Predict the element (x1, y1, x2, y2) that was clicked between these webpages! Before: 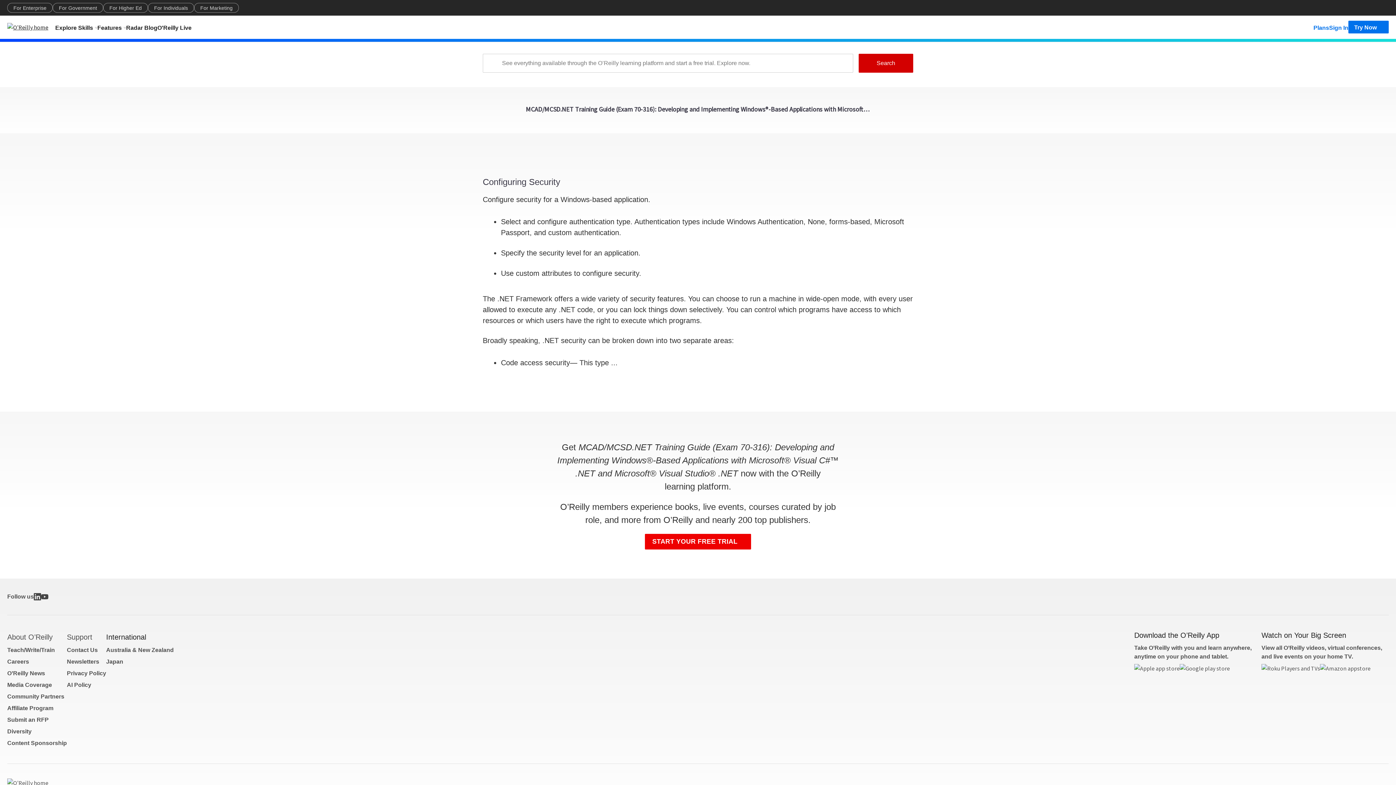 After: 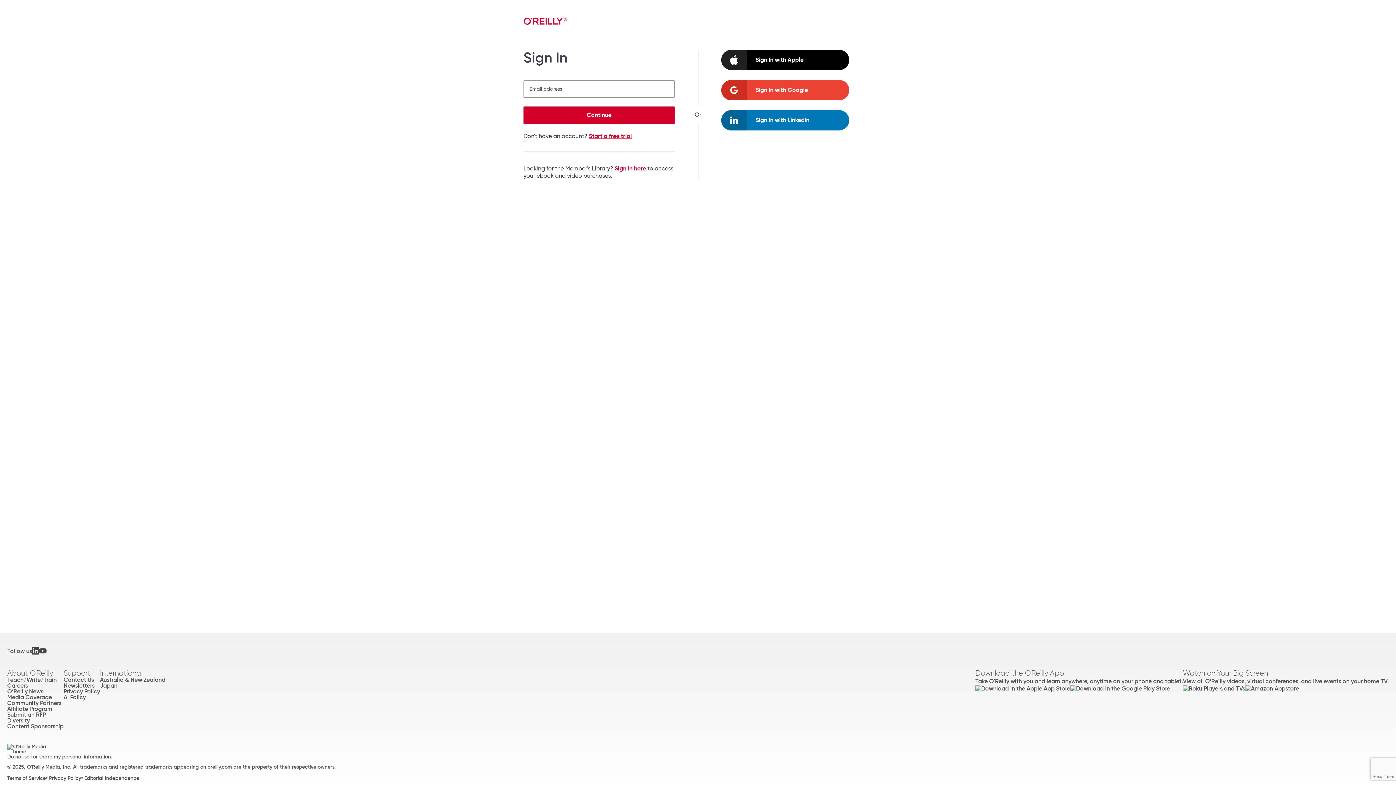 Action: label: Sign In bbox: (1329, 20, 1348, 33)